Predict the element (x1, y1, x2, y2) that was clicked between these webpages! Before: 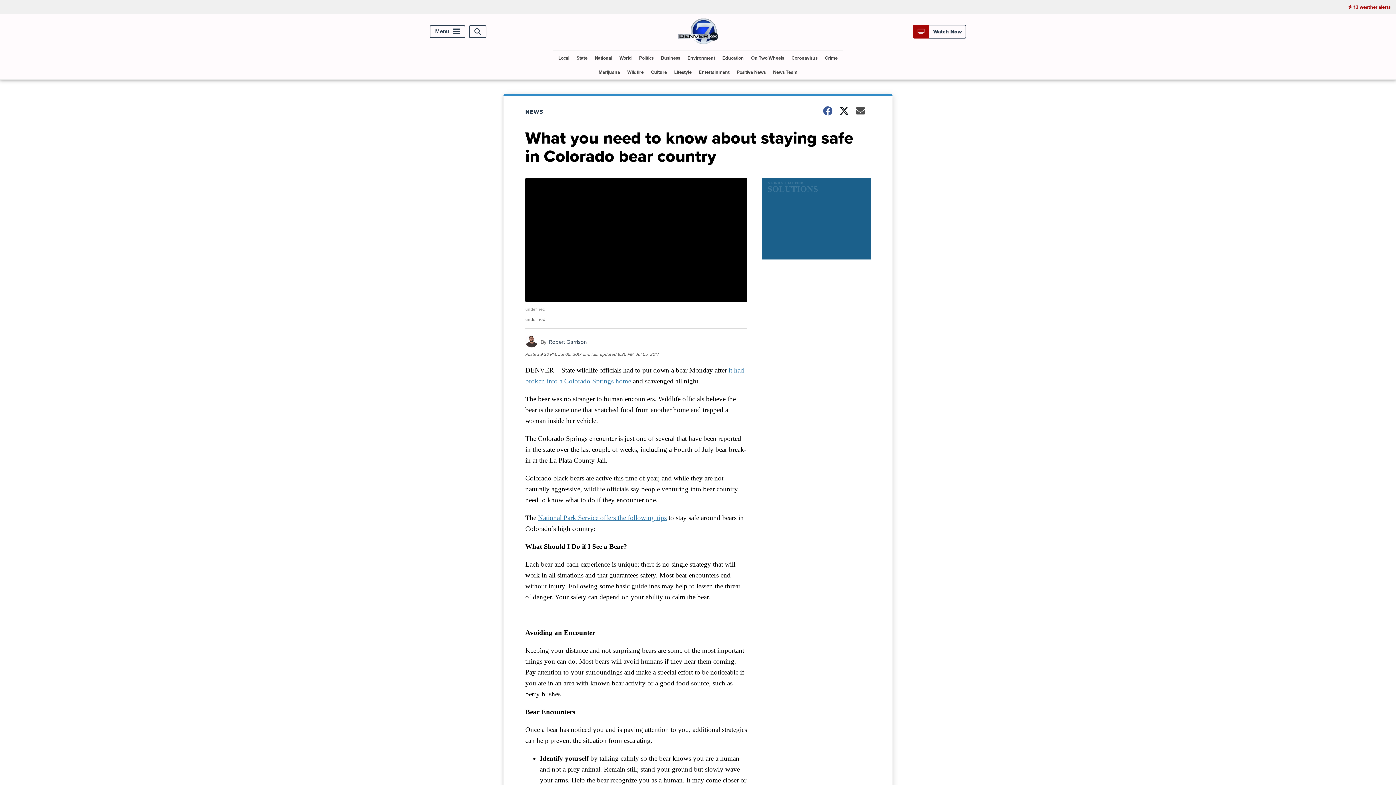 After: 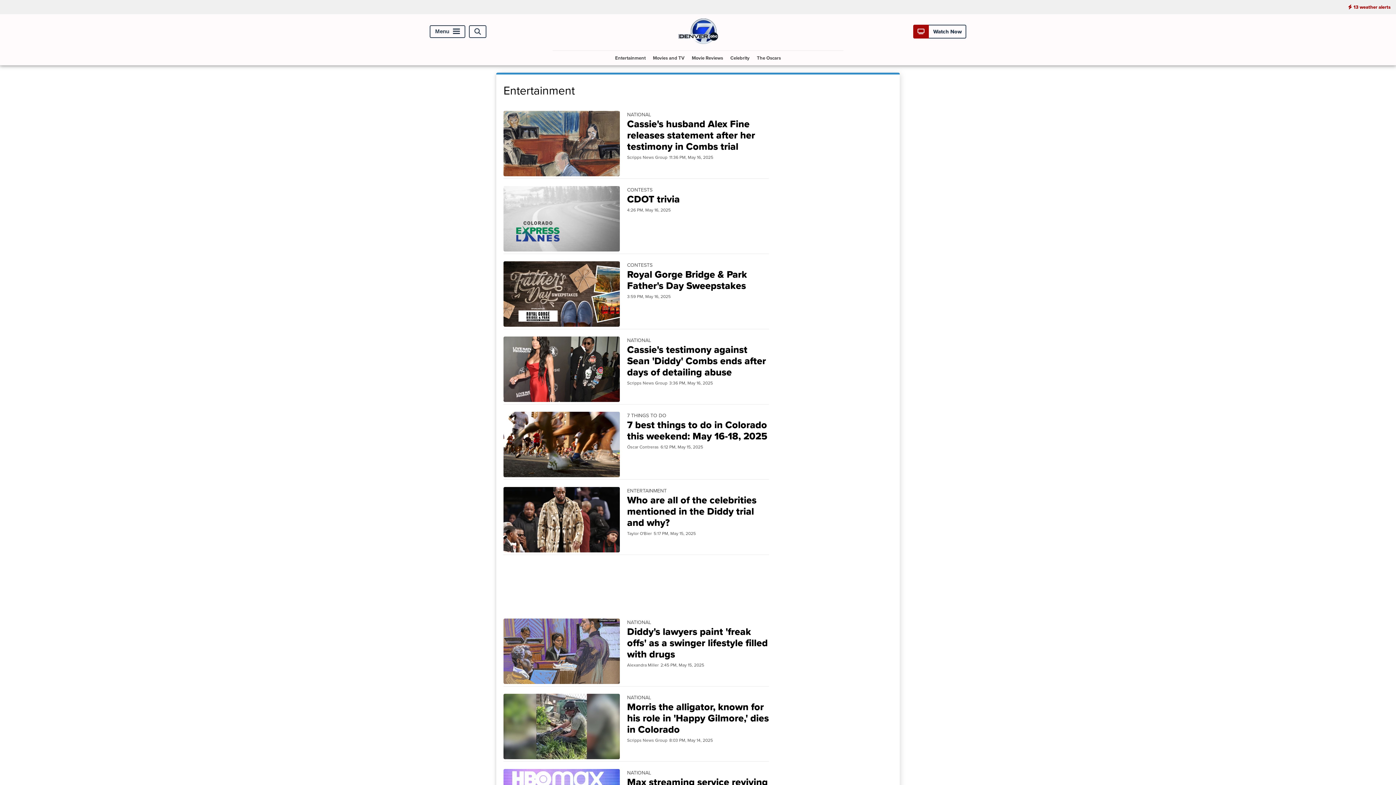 Action: label: Entertainment bbox: (696, 65, 732, 79)